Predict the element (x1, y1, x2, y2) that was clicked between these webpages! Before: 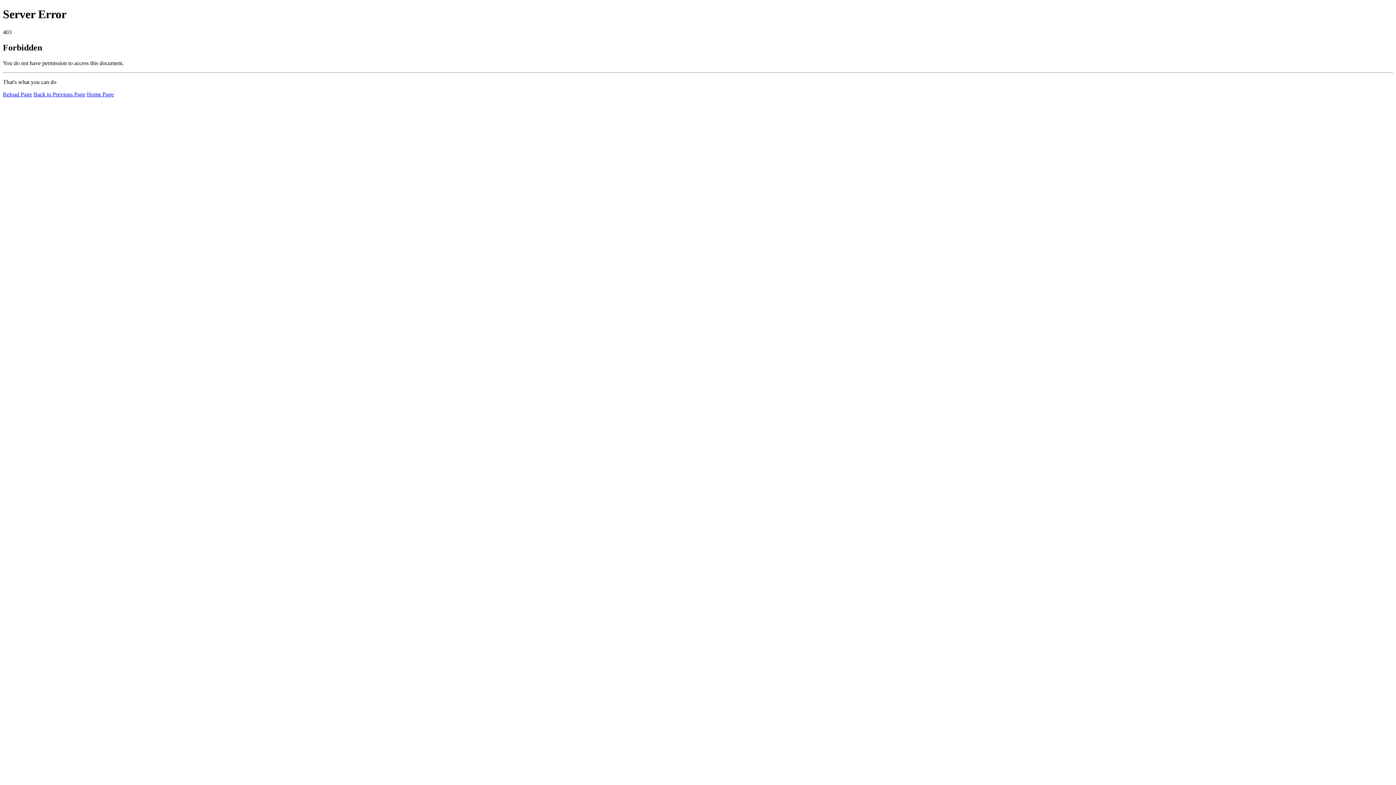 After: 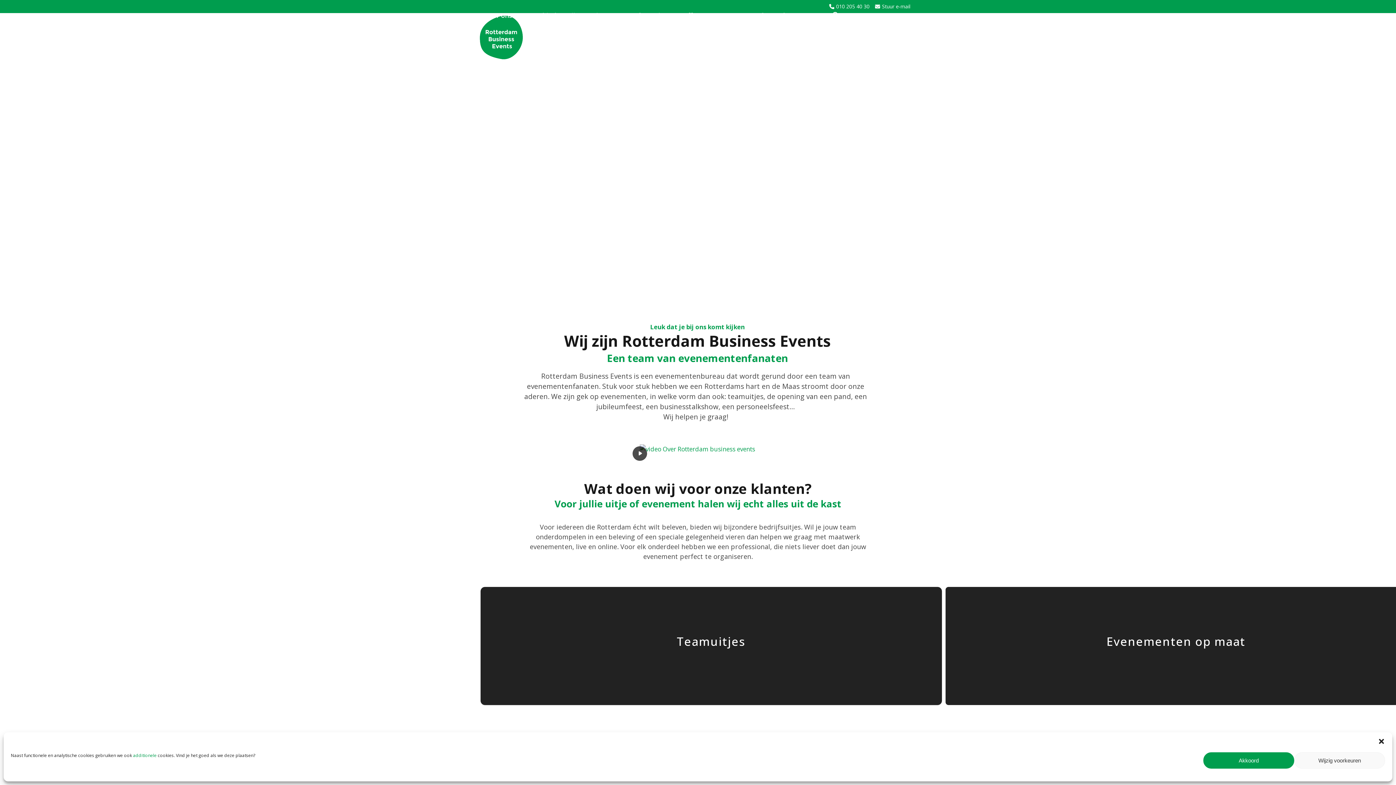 Action: label: Home Page bbox: (86, 91, 113, 97)